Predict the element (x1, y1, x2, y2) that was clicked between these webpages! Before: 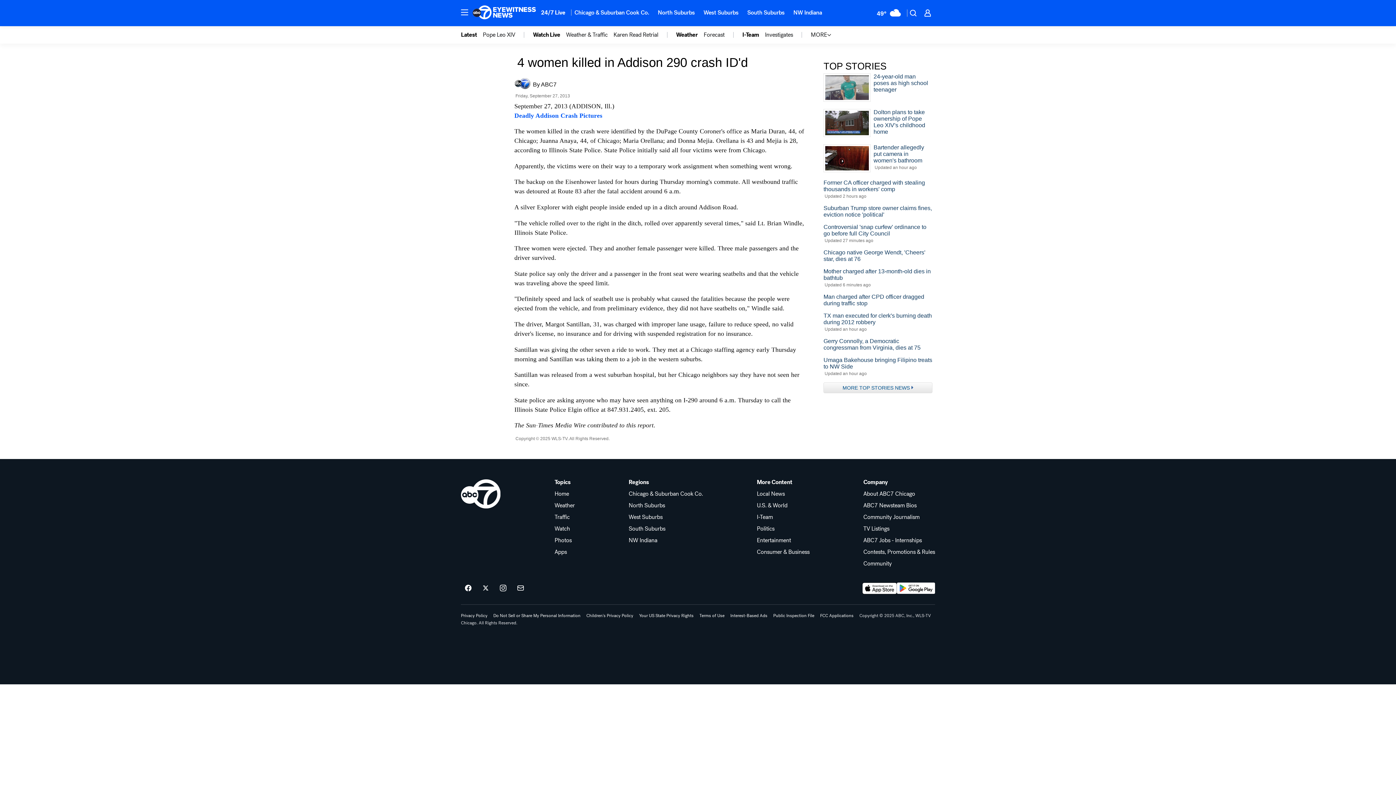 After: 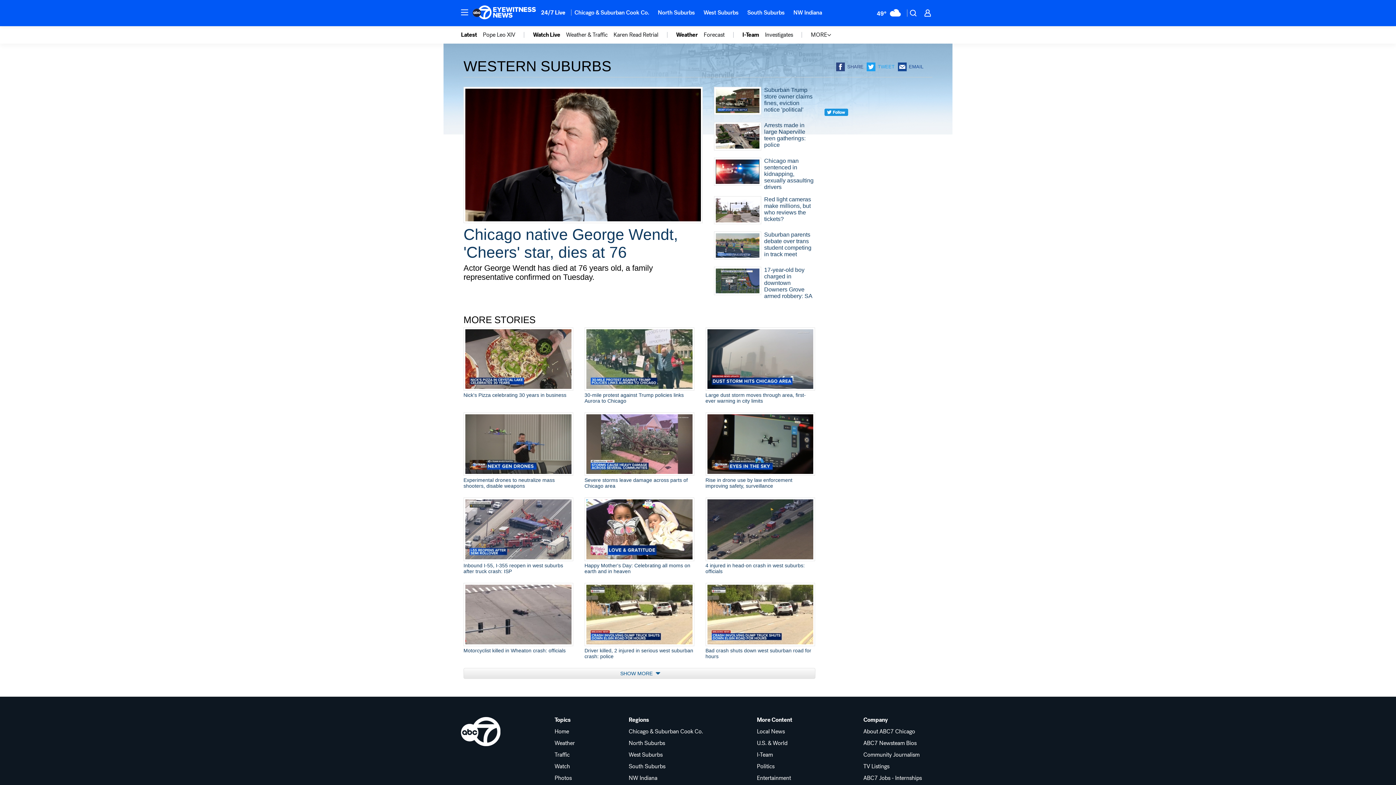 Action: label: West Suburbs bbox: (628, 514, 703, 520)